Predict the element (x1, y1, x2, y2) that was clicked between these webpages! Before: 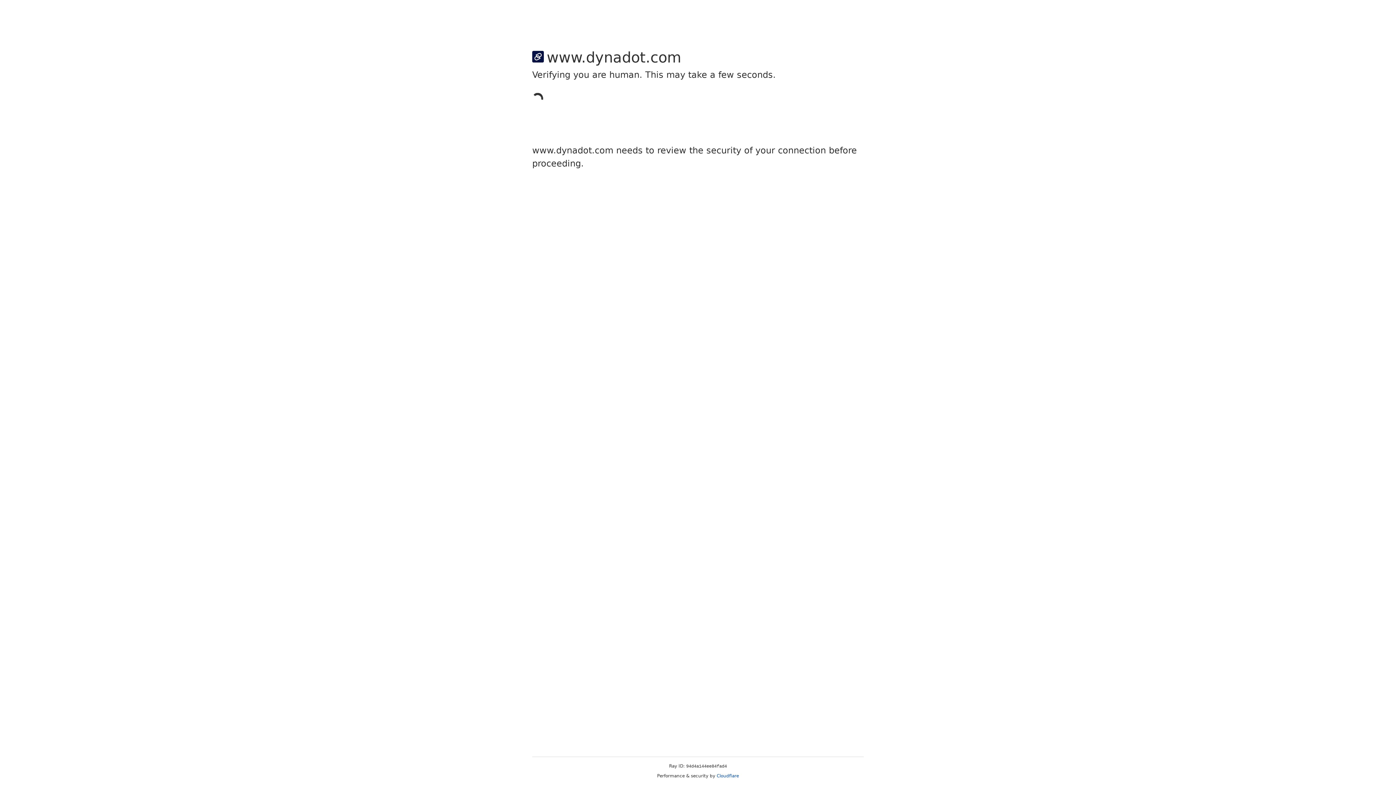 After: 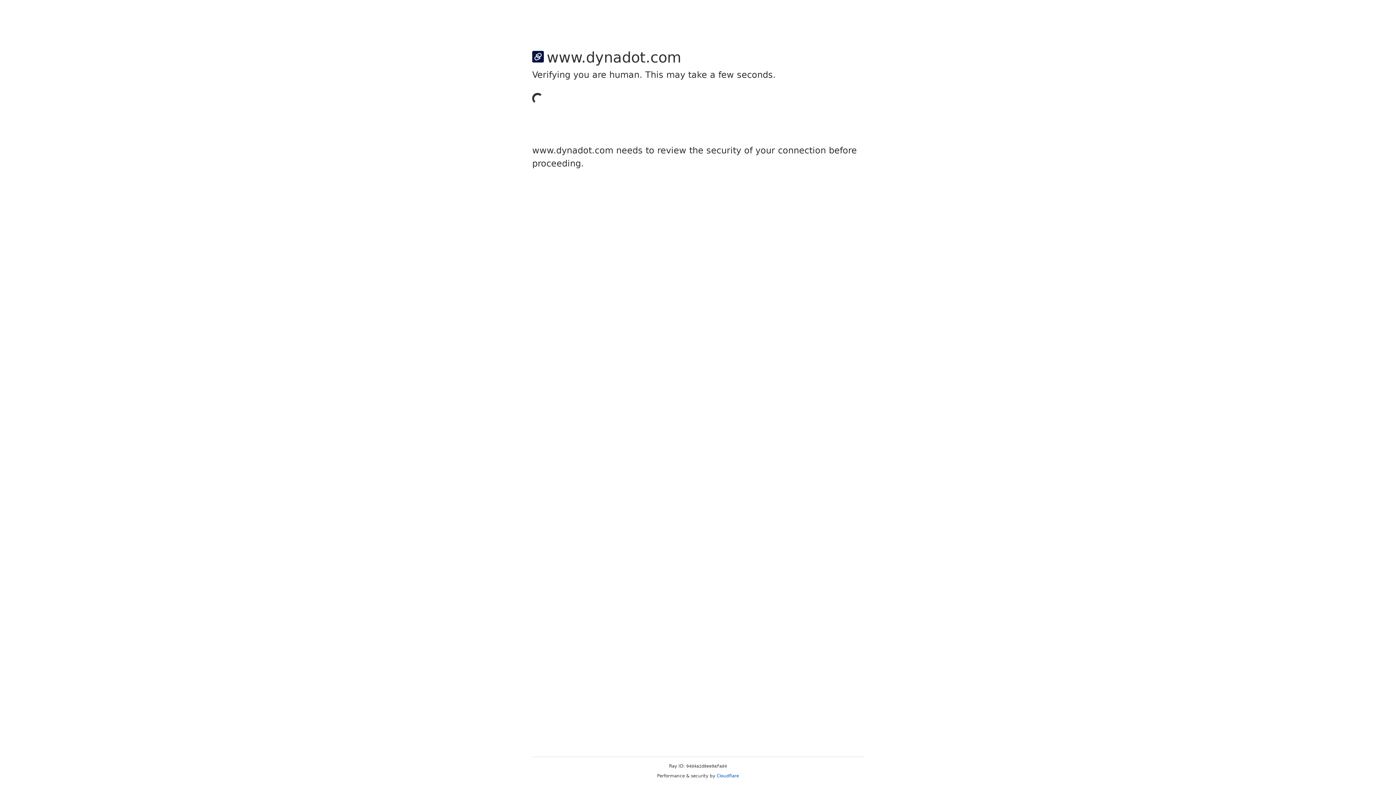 Action: bbox: (716, 773, 739, 778) label: Cloudflare